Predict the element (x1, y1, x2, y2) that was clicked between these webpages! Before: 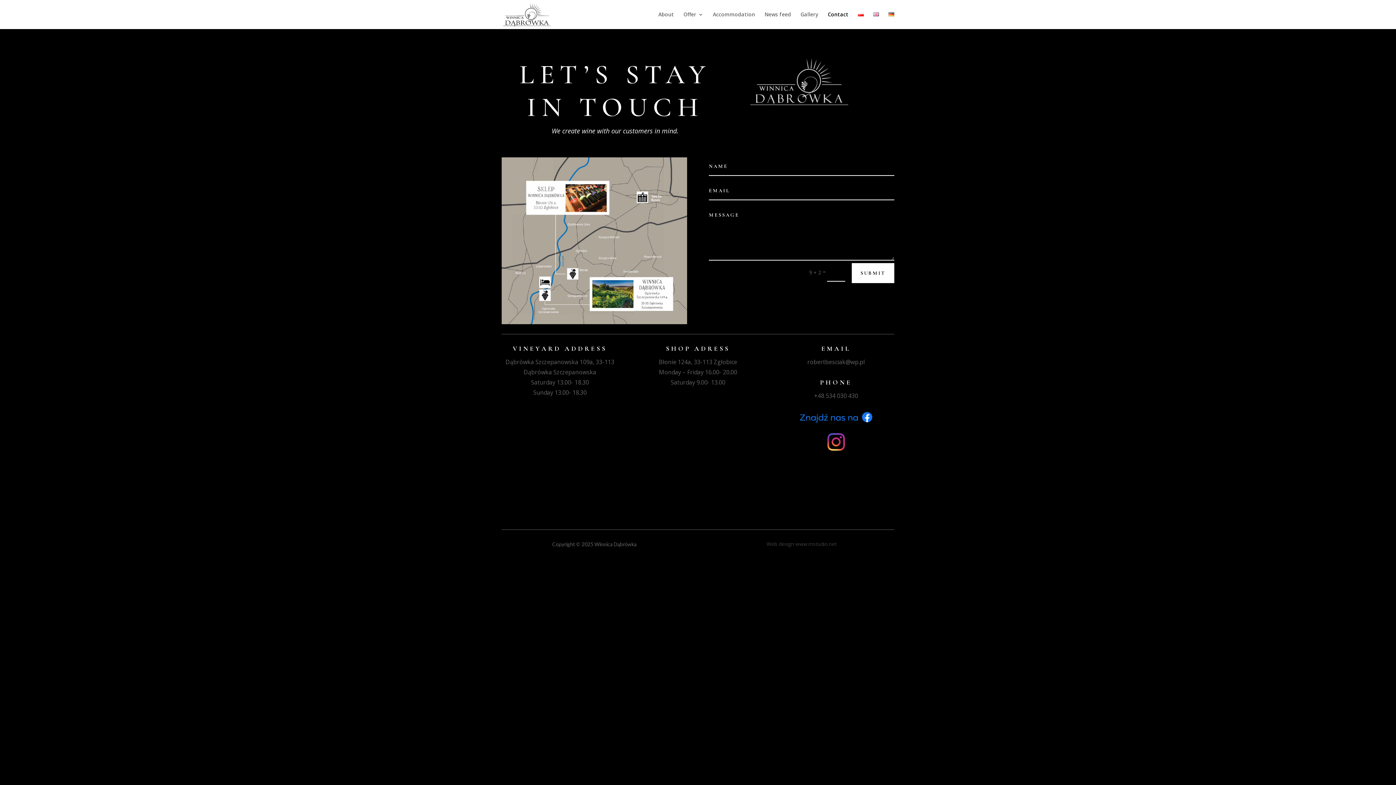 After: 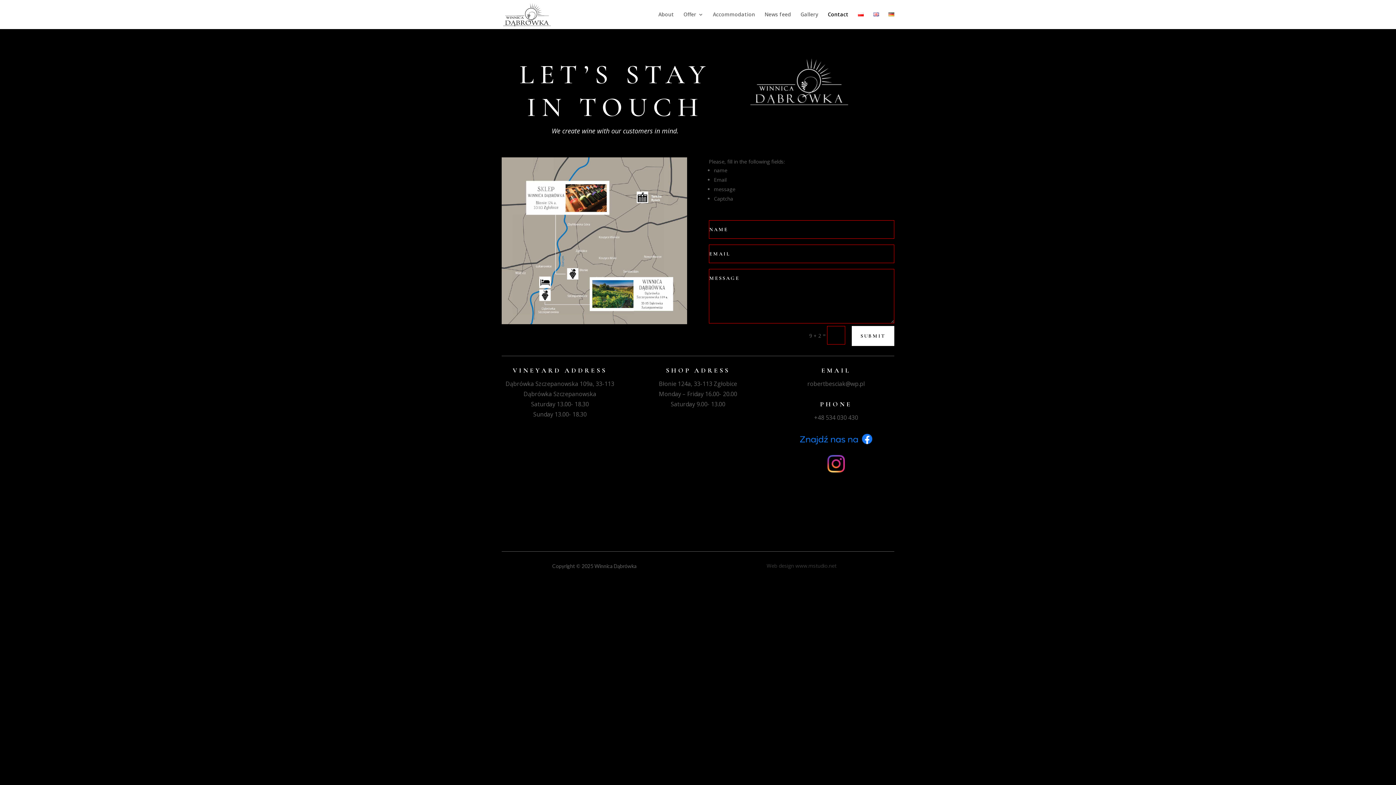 Action: bbox: (852, 263, 894, 283) label: SUBMIT